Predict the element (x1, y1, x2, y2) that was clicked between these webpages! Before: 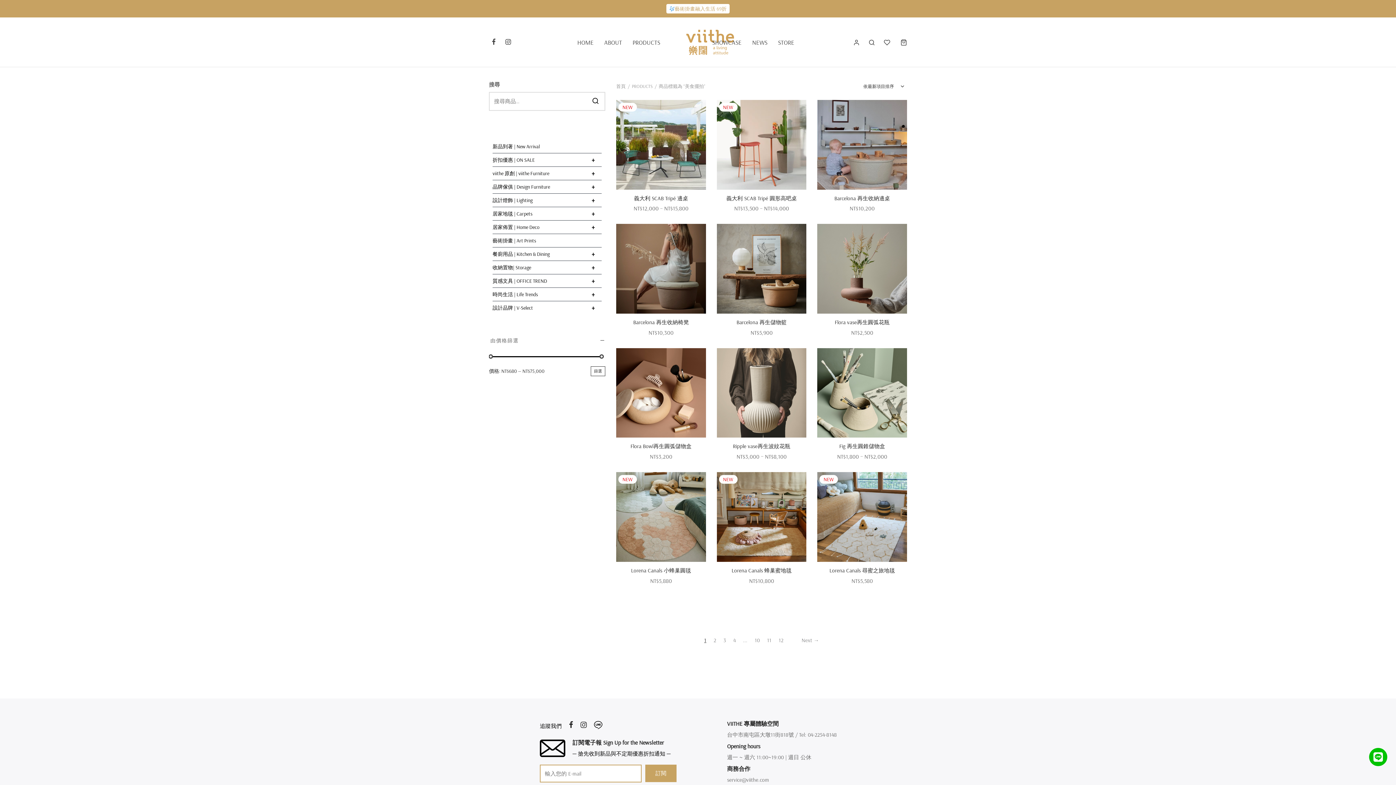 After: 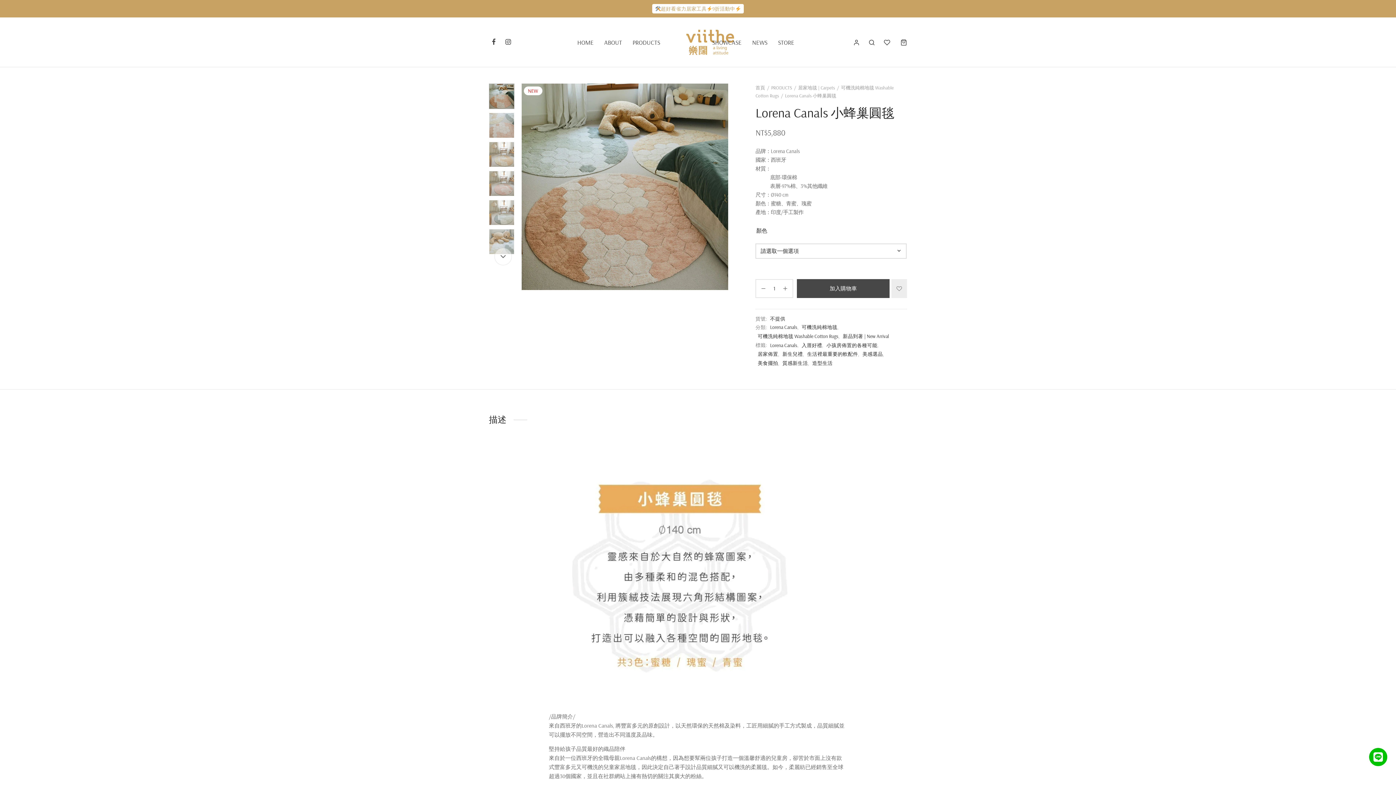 Action: bbox: (616, 472, 706, 562)